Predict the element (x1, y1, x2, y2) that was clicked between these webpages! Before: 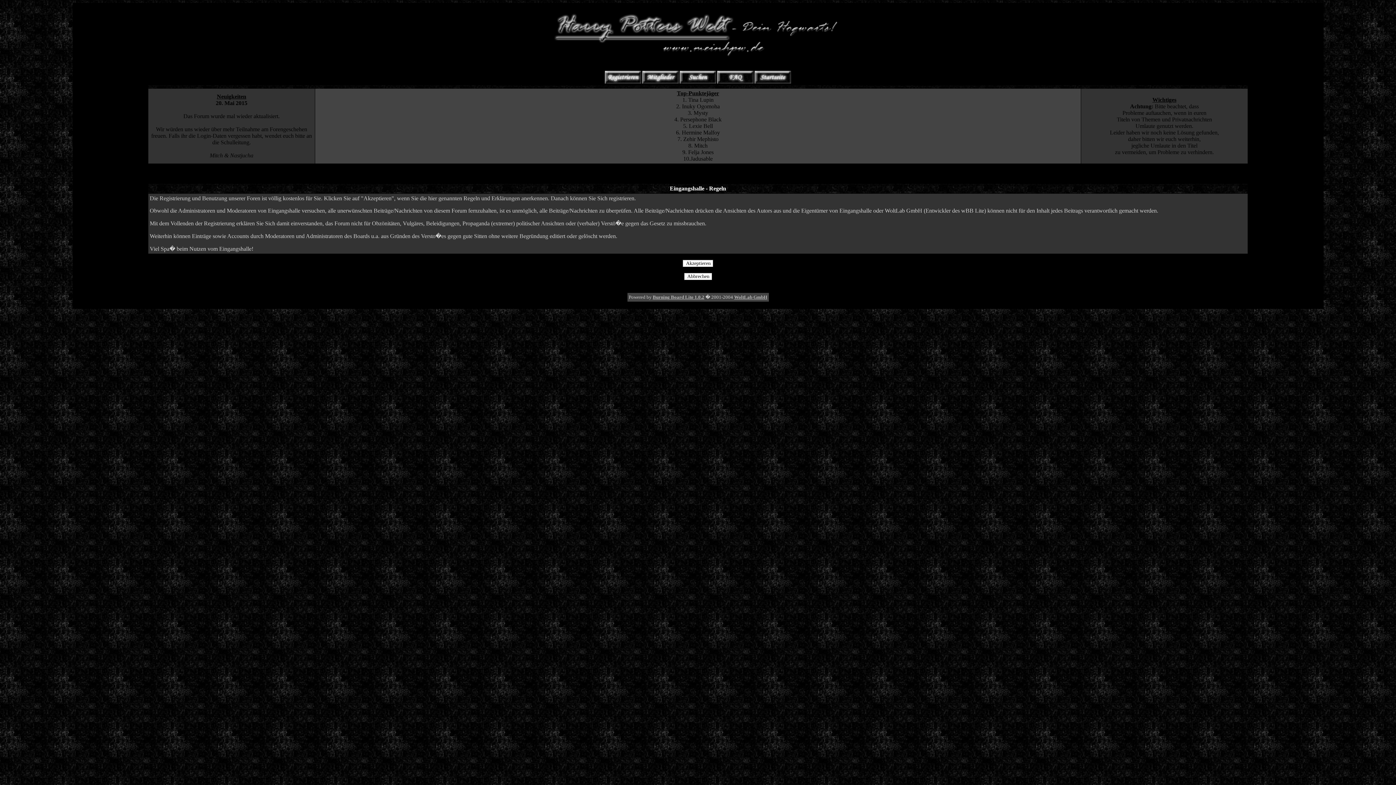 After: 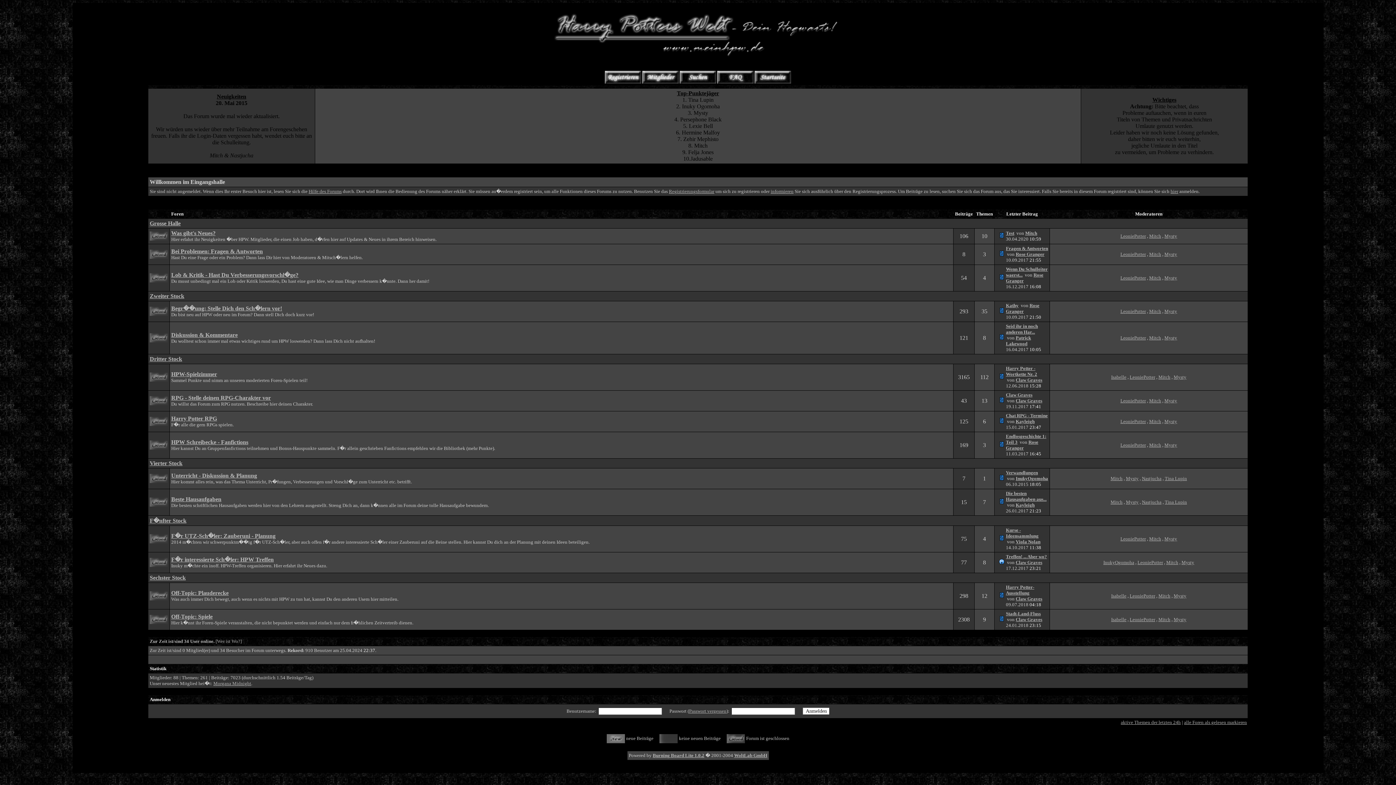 Action: bbox: (754, 79, 791, 84)